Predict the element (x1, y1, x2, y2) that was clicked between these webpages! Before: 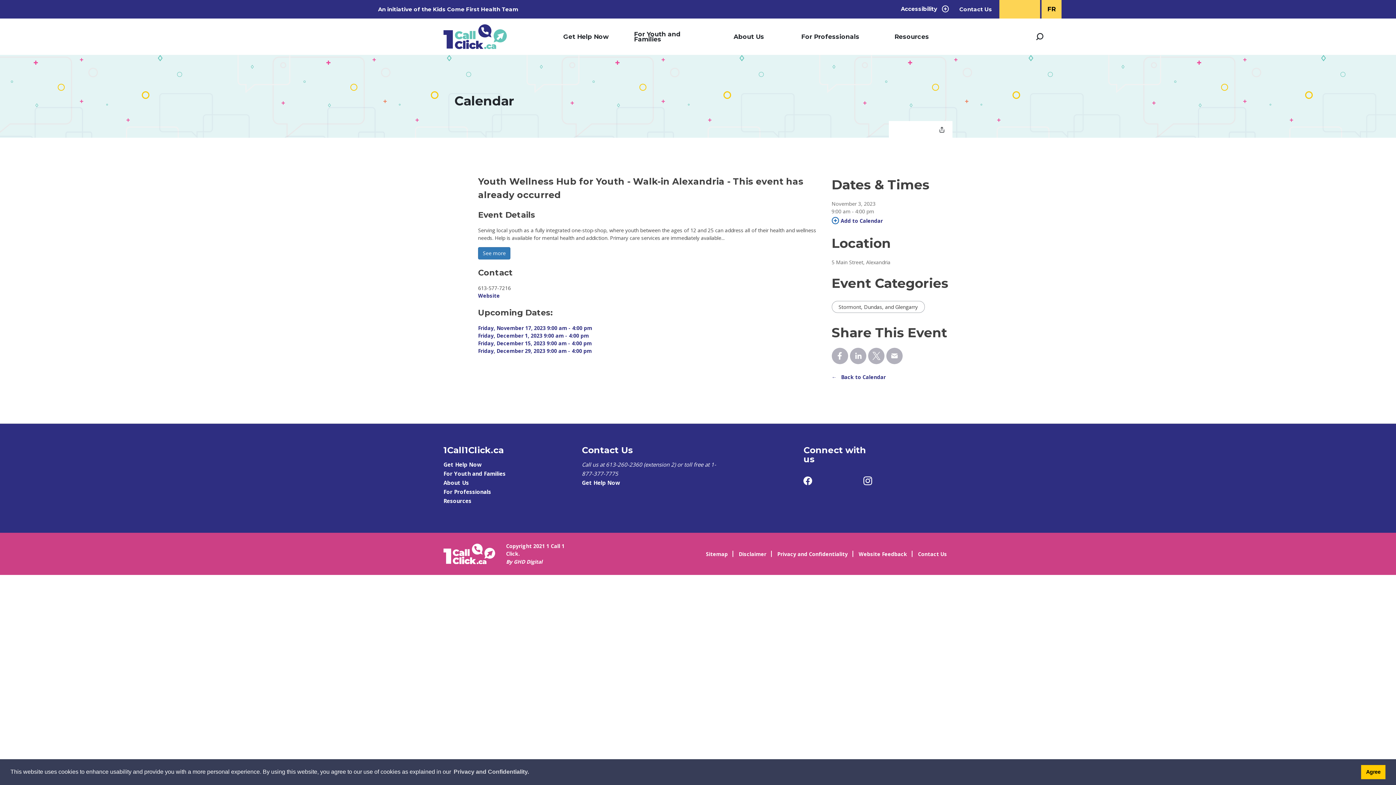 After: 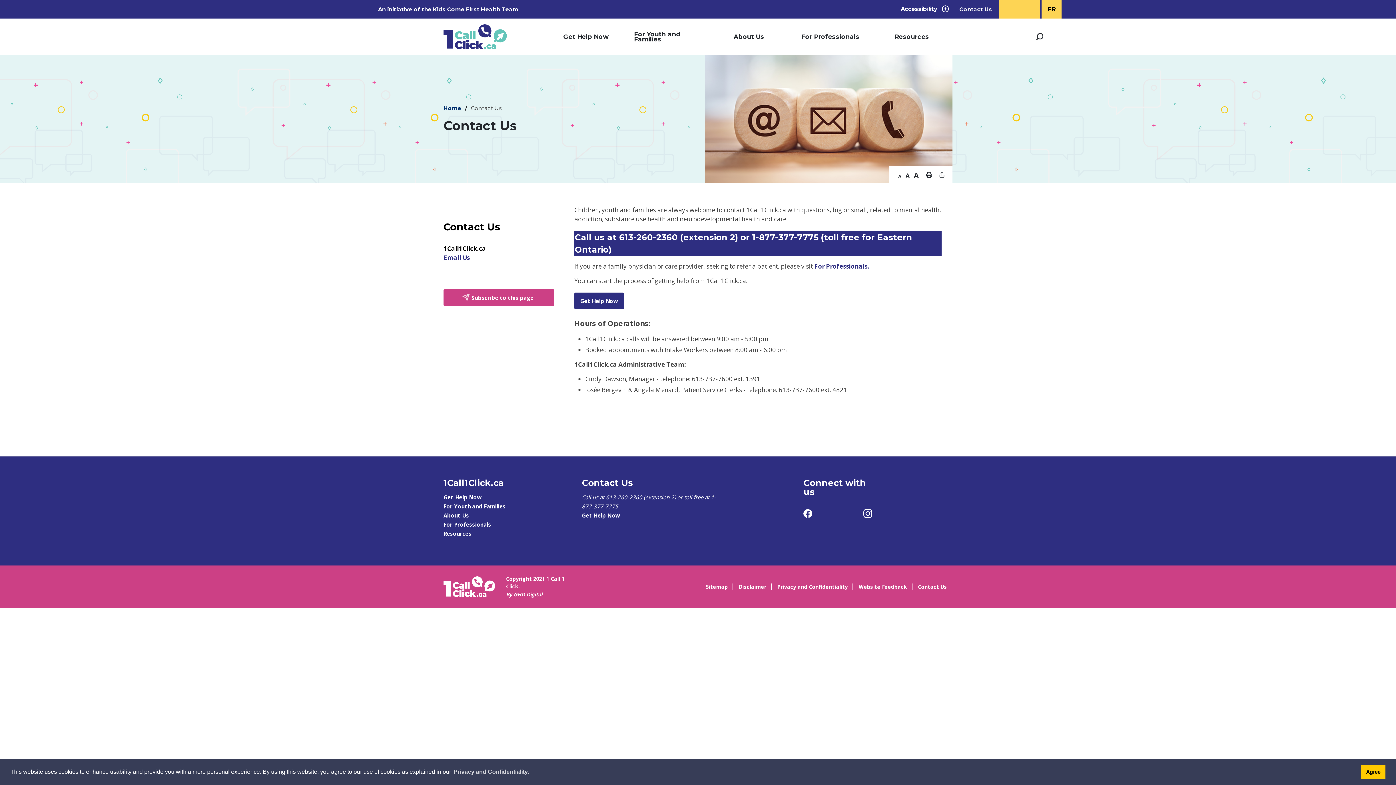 Action: bbox: (959, 6, 992, 12) label: Contact Us